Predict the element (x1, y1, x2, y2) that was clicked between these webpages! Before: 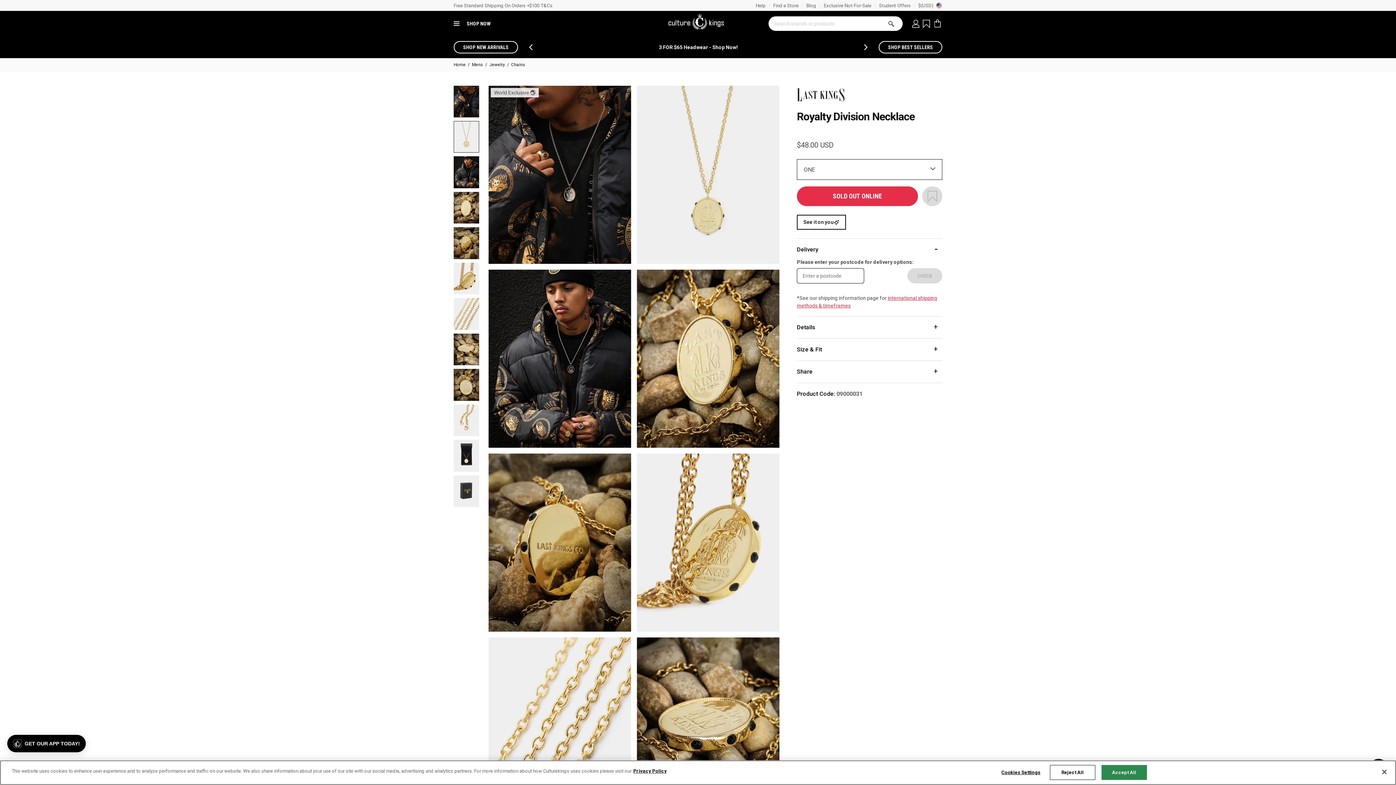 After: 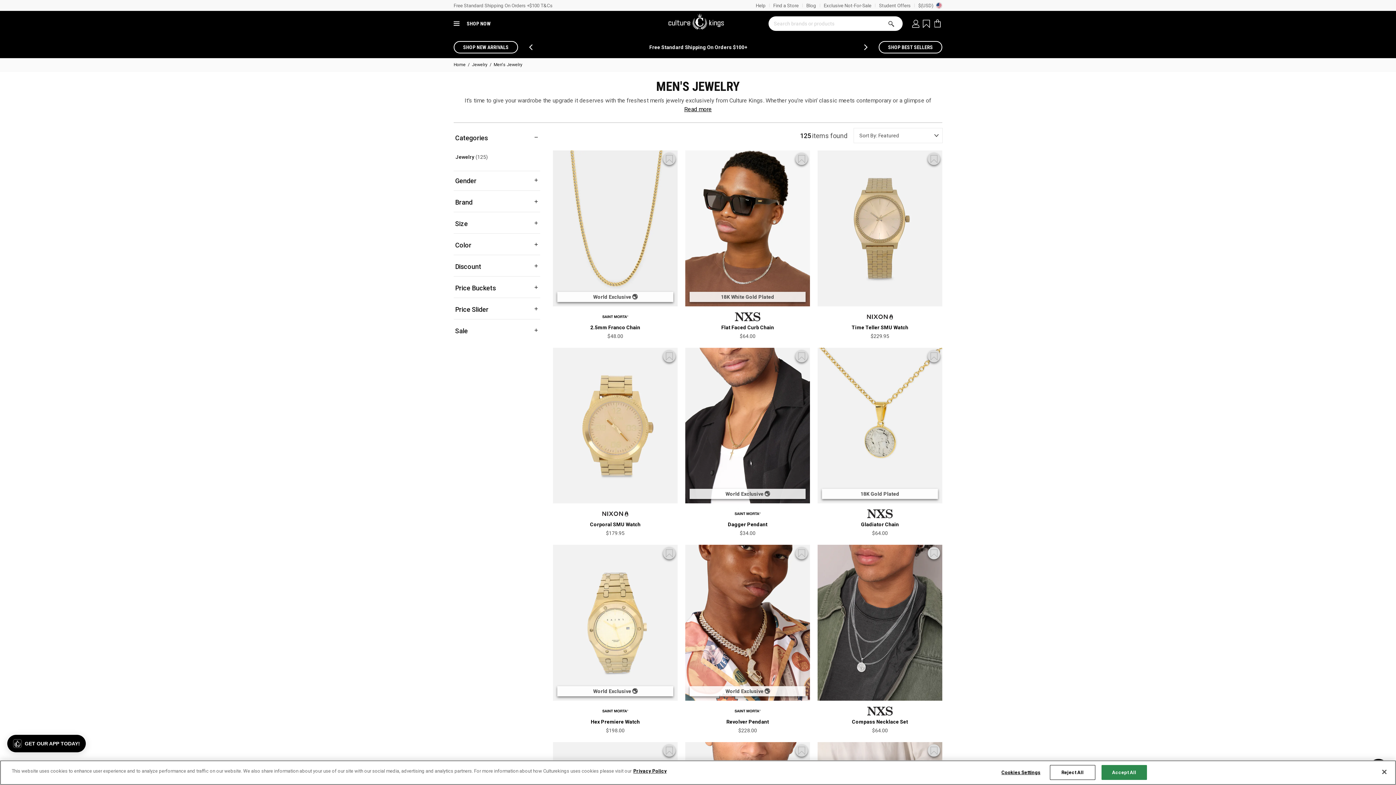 Action: bbox: (489, 61, 505, 68) label: Jewelry